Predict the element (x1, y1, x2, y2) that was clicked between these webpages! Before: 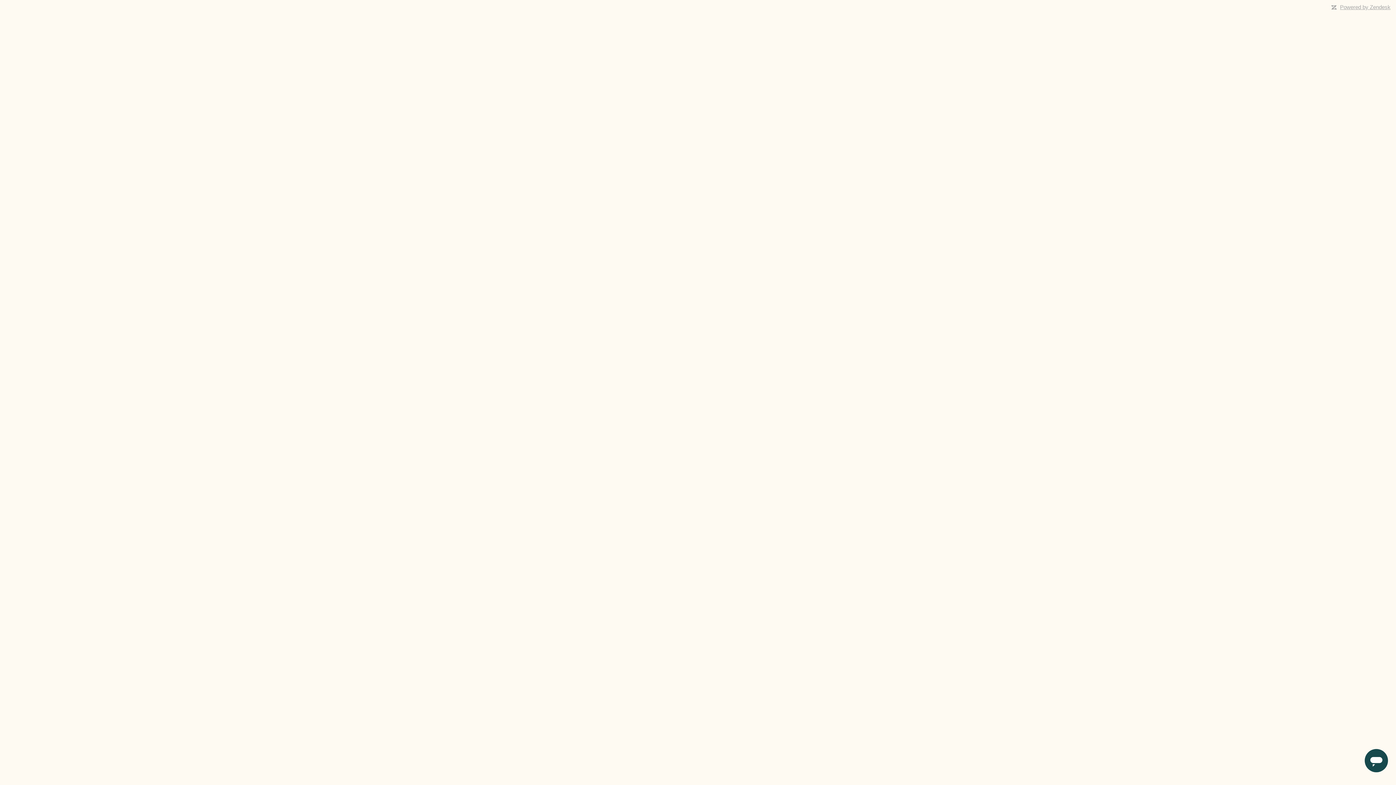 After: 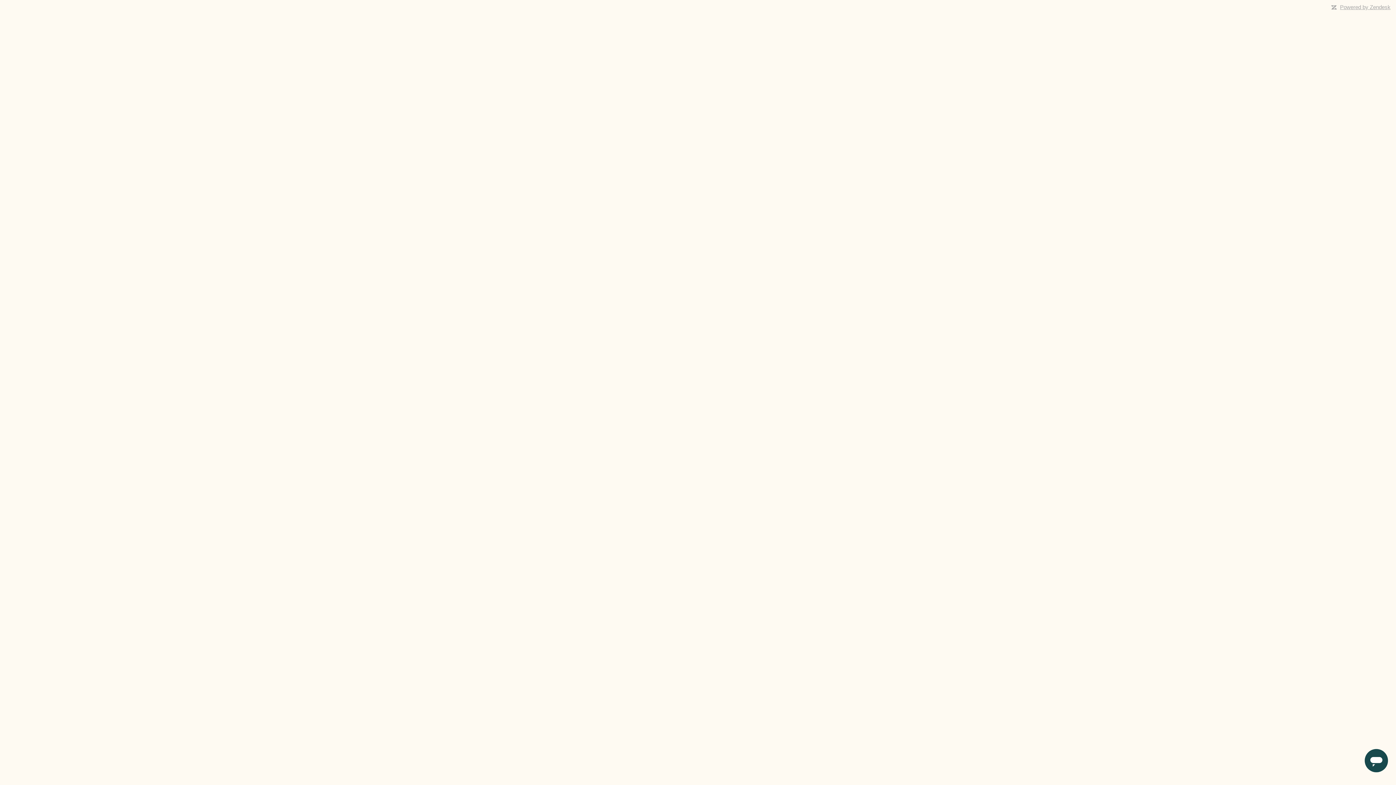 Action: bbox: (1340, 4, 1390, 10) label: Powered by Zendesk